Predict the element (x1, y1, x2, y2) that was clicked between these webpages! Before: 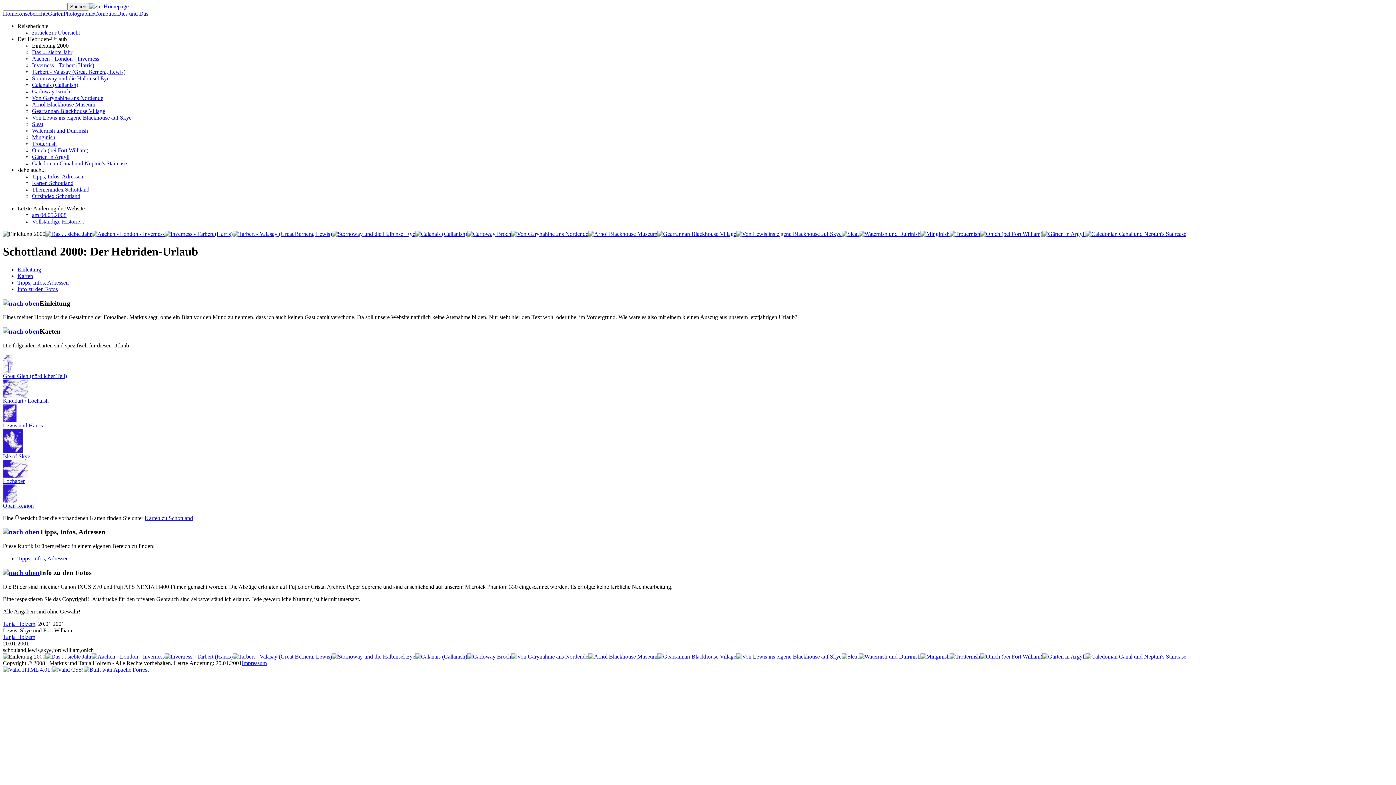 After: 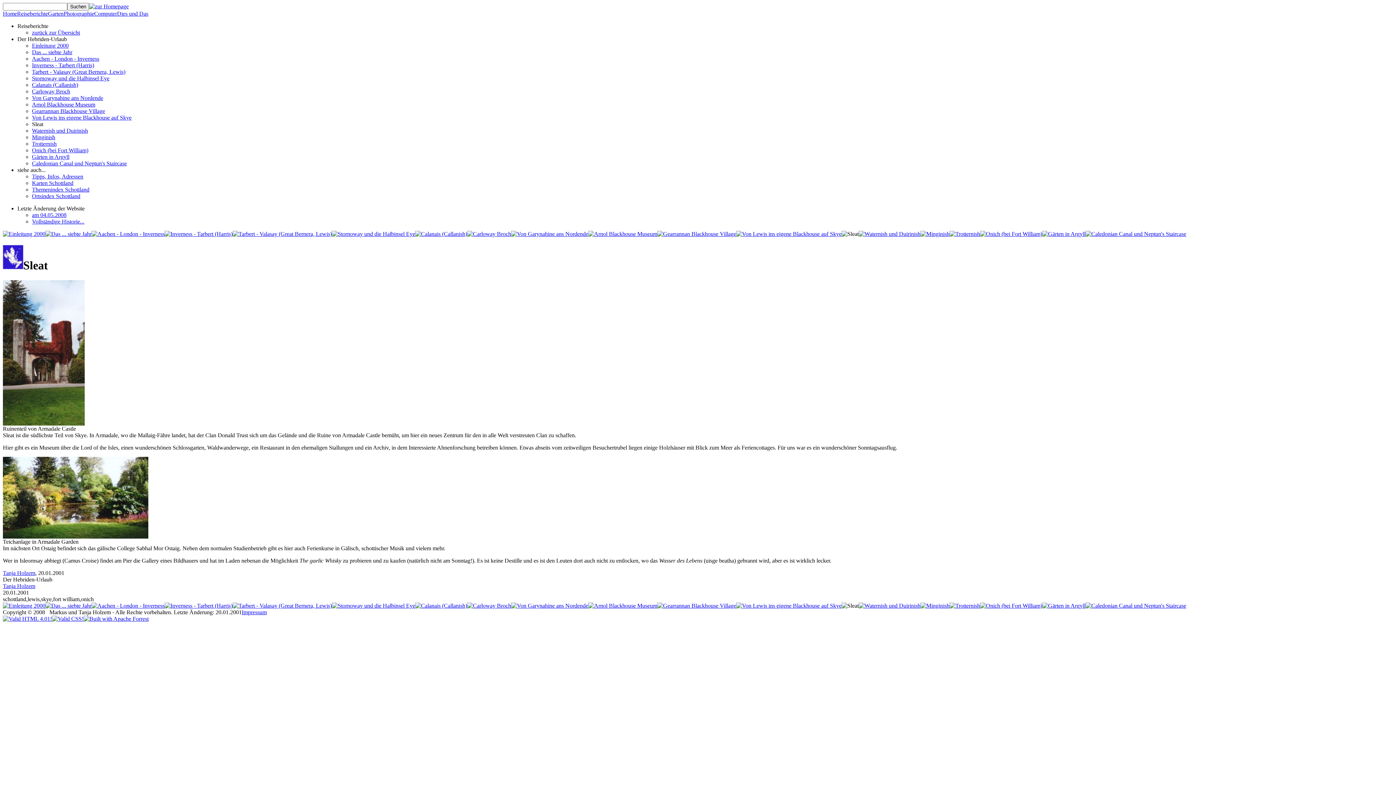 Action: bbox: (841, 230, 858, 237)